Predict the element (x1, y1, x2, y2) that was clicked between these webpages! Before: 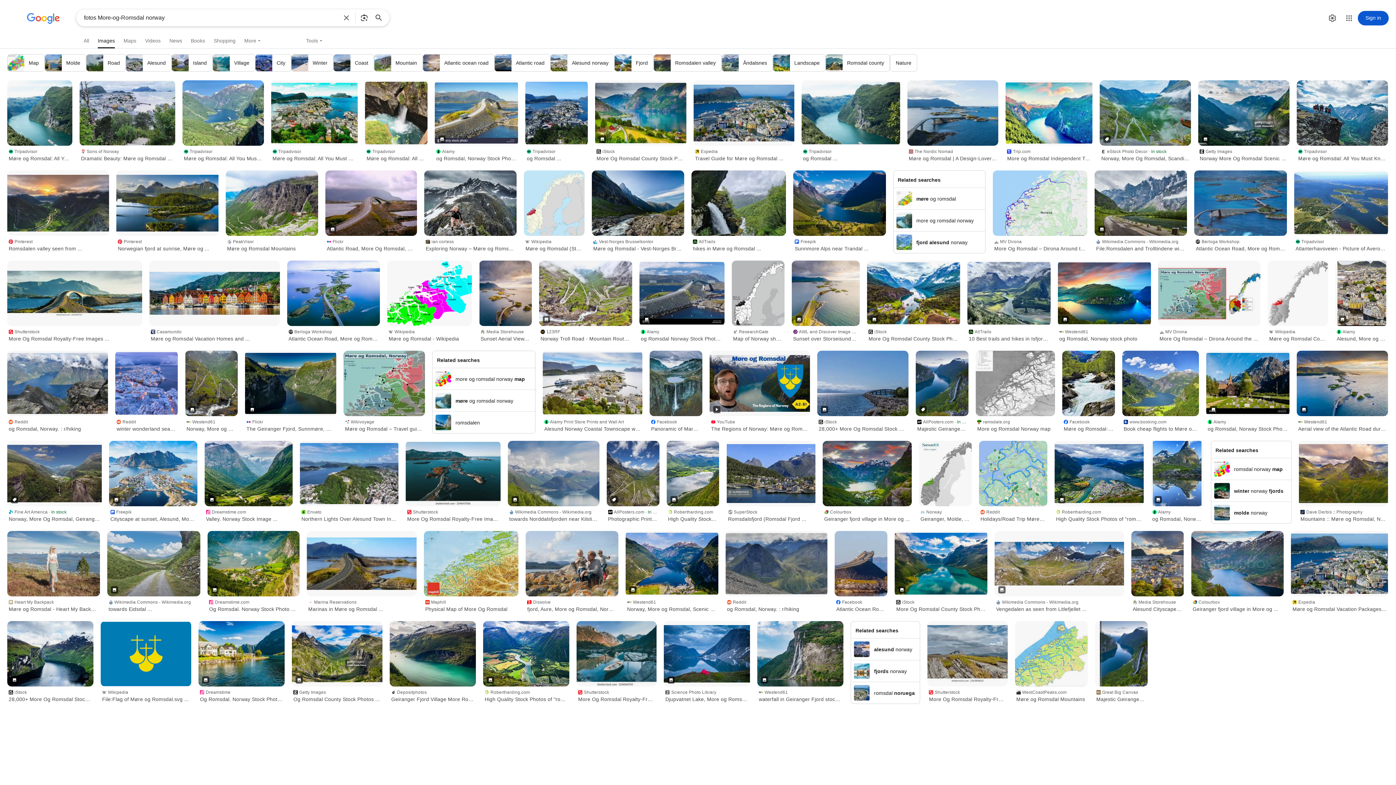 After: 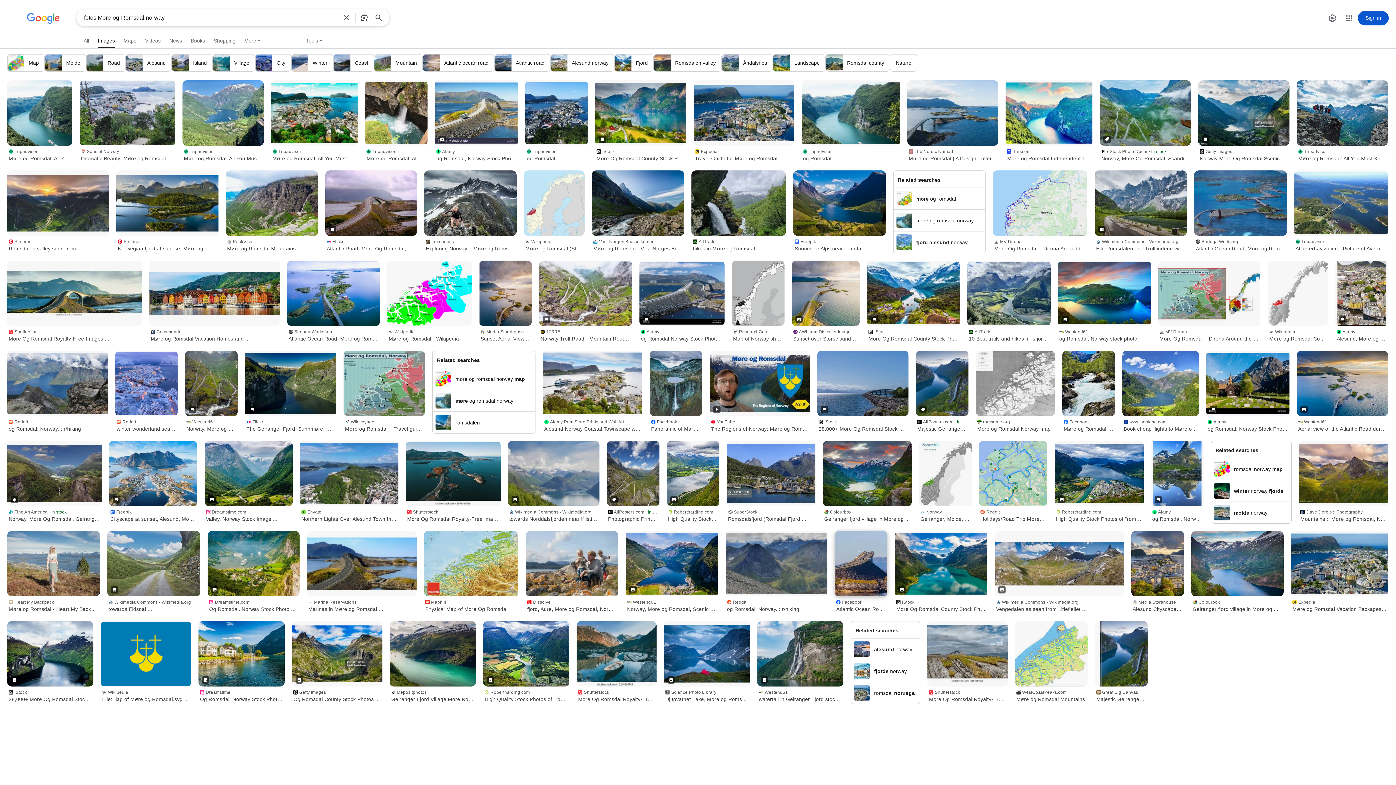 Action: label: Facebook
Atlantic Ocean Road (Atlanterhavsveien ... bbox: (835, 596, 887, 614)